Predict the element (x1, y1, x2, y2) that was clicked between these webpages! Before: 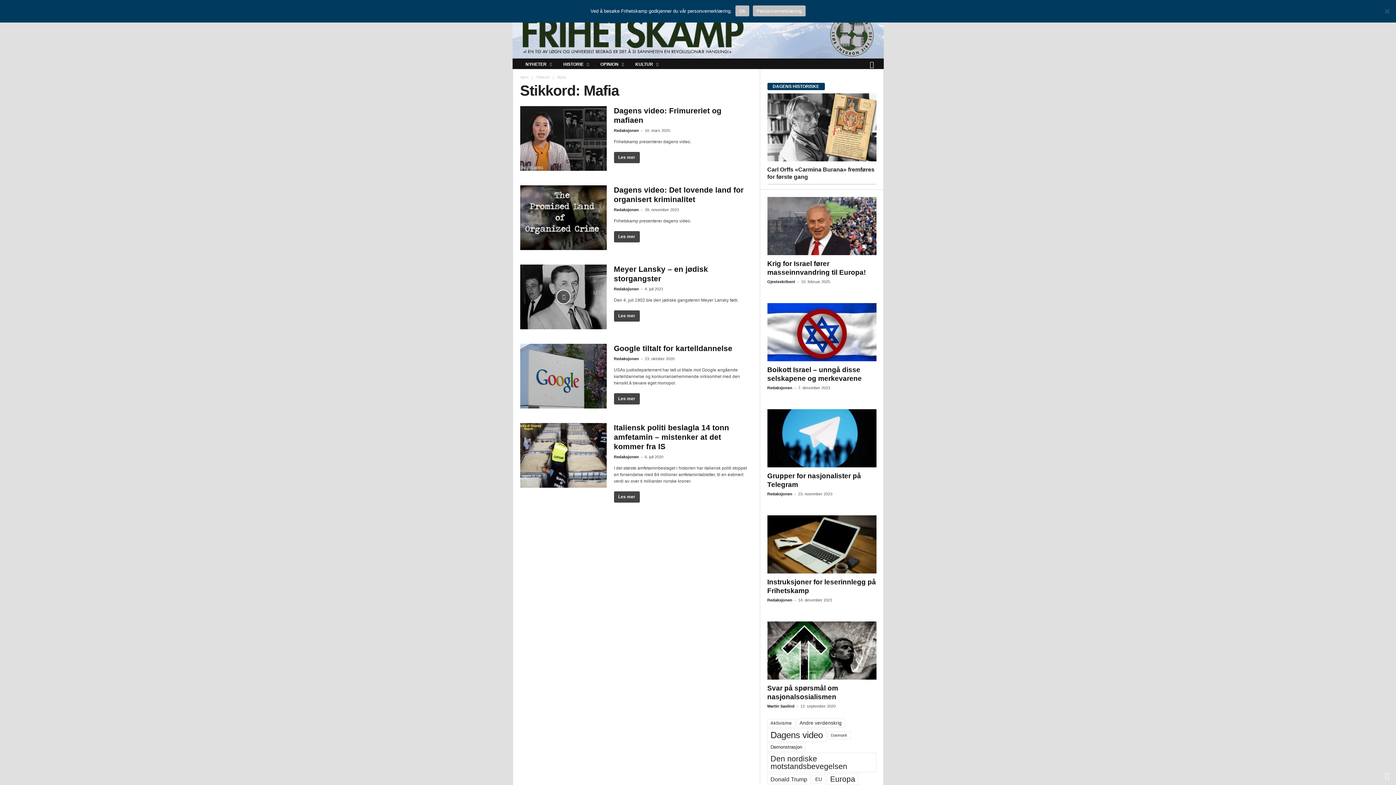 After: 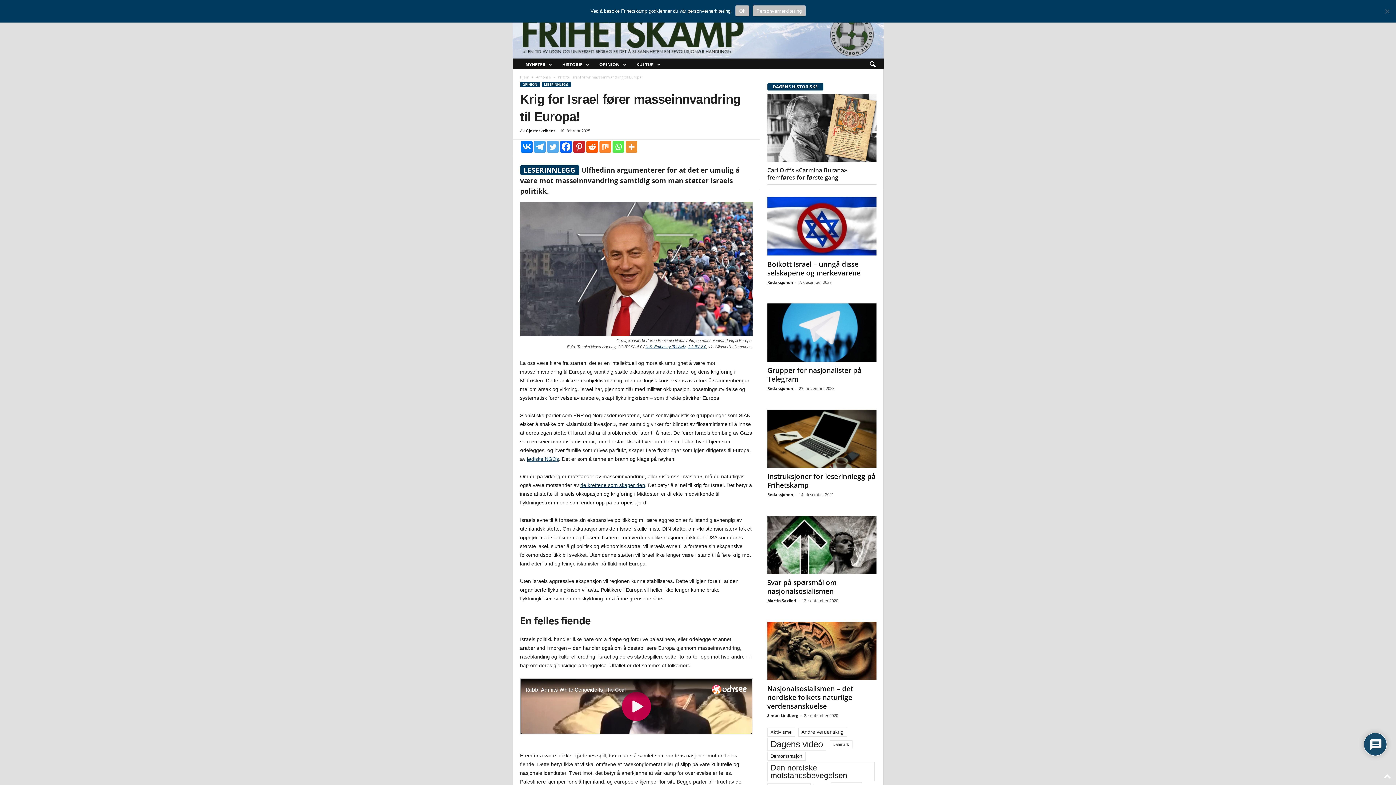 Action: bbox: (767, 197, 876, 255)